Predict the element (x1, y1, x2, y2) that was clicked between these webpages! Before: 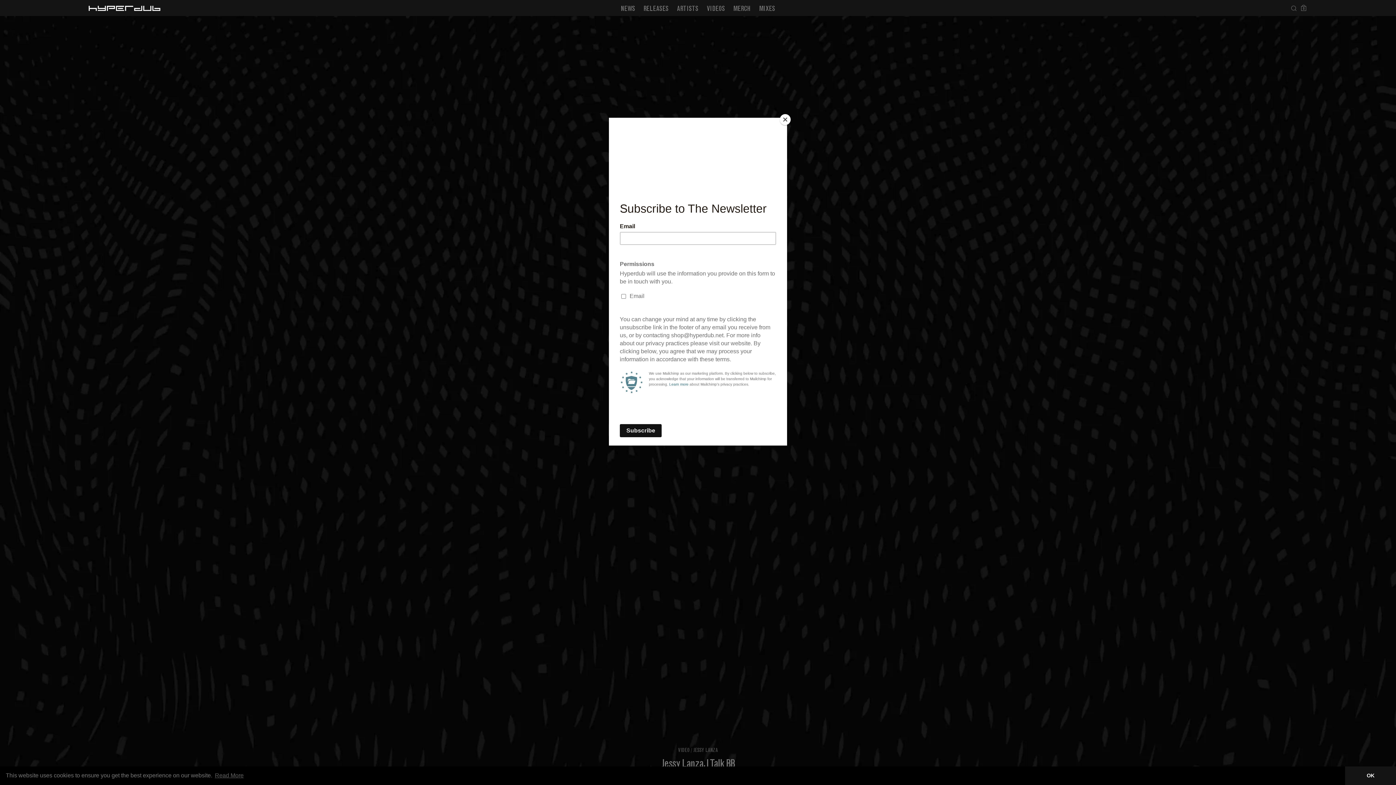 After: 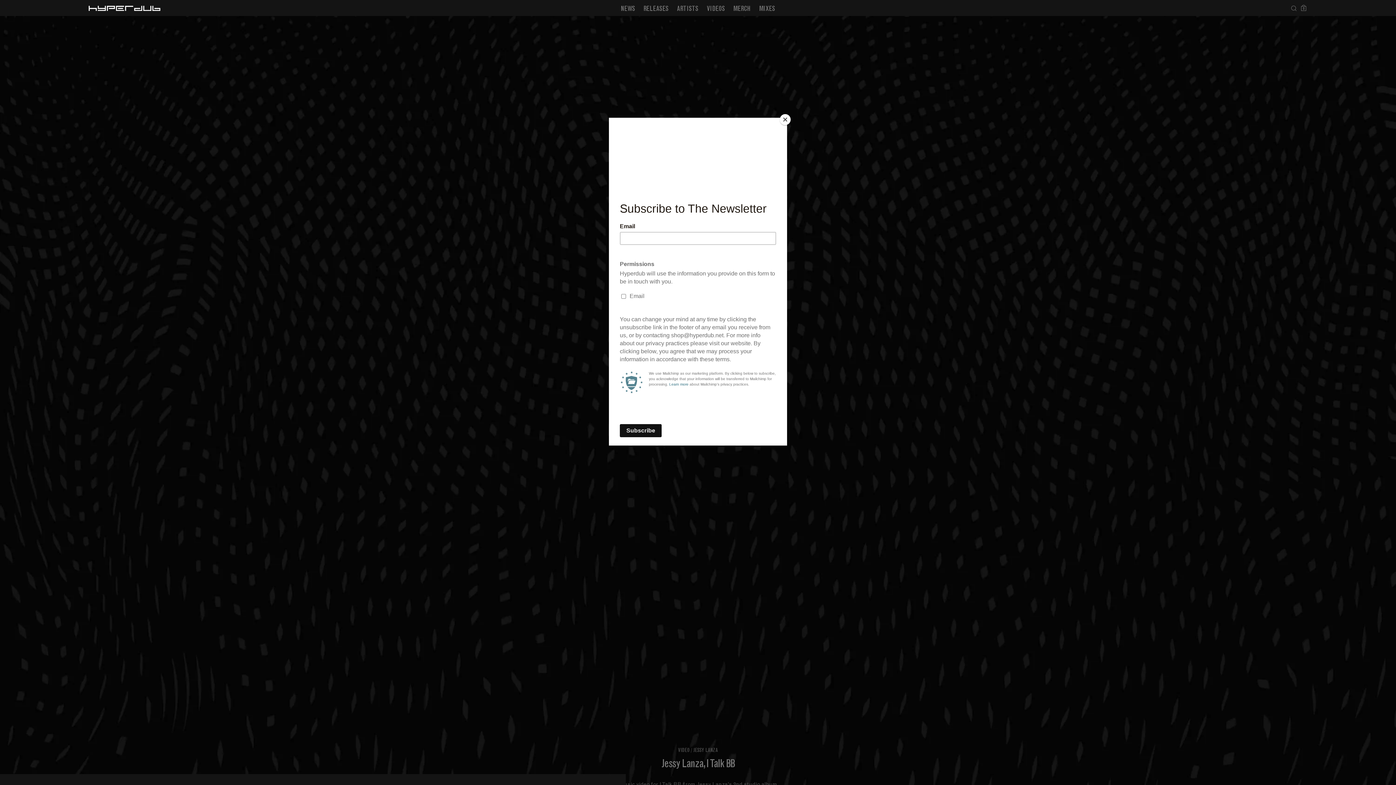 Action: bbox: (1345, 766, 1396, 785) label: dismiss cookie message